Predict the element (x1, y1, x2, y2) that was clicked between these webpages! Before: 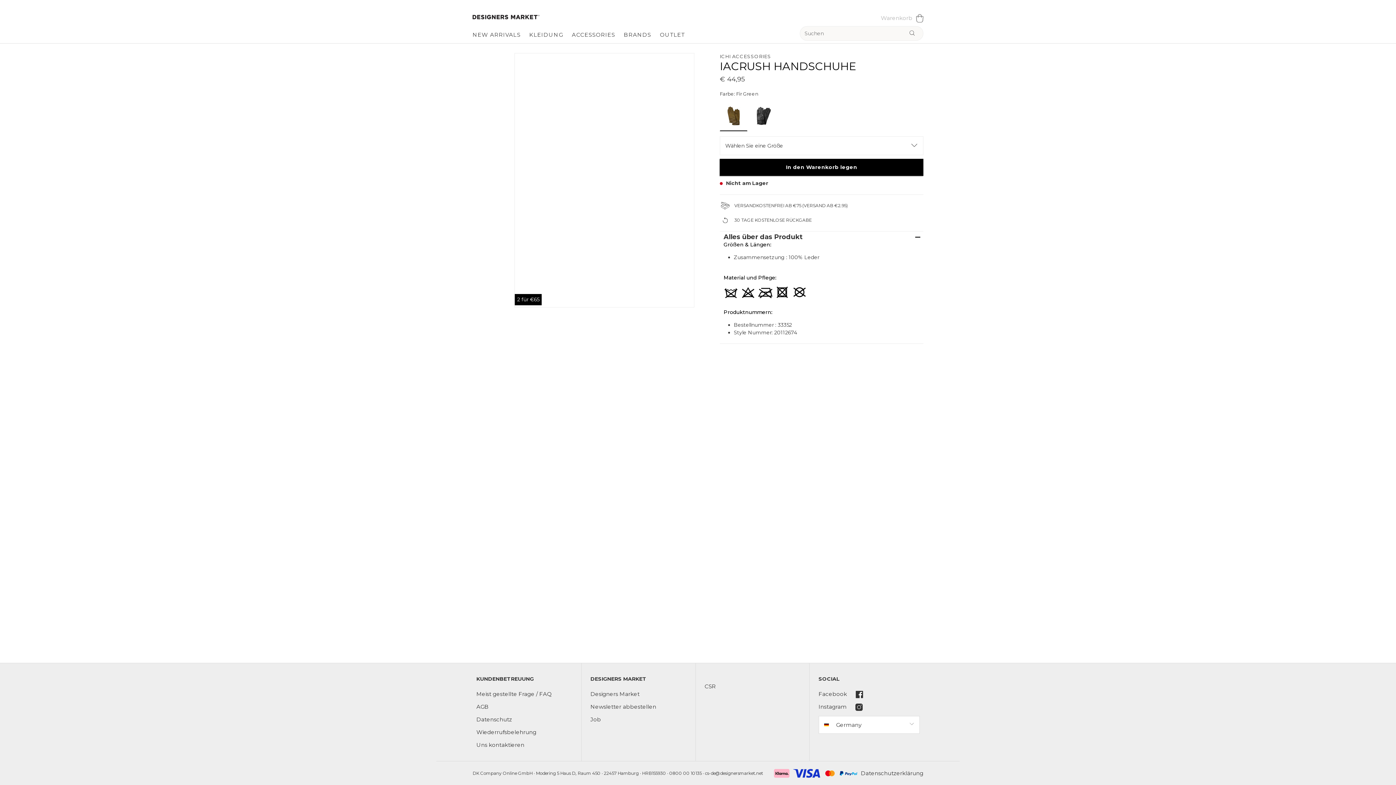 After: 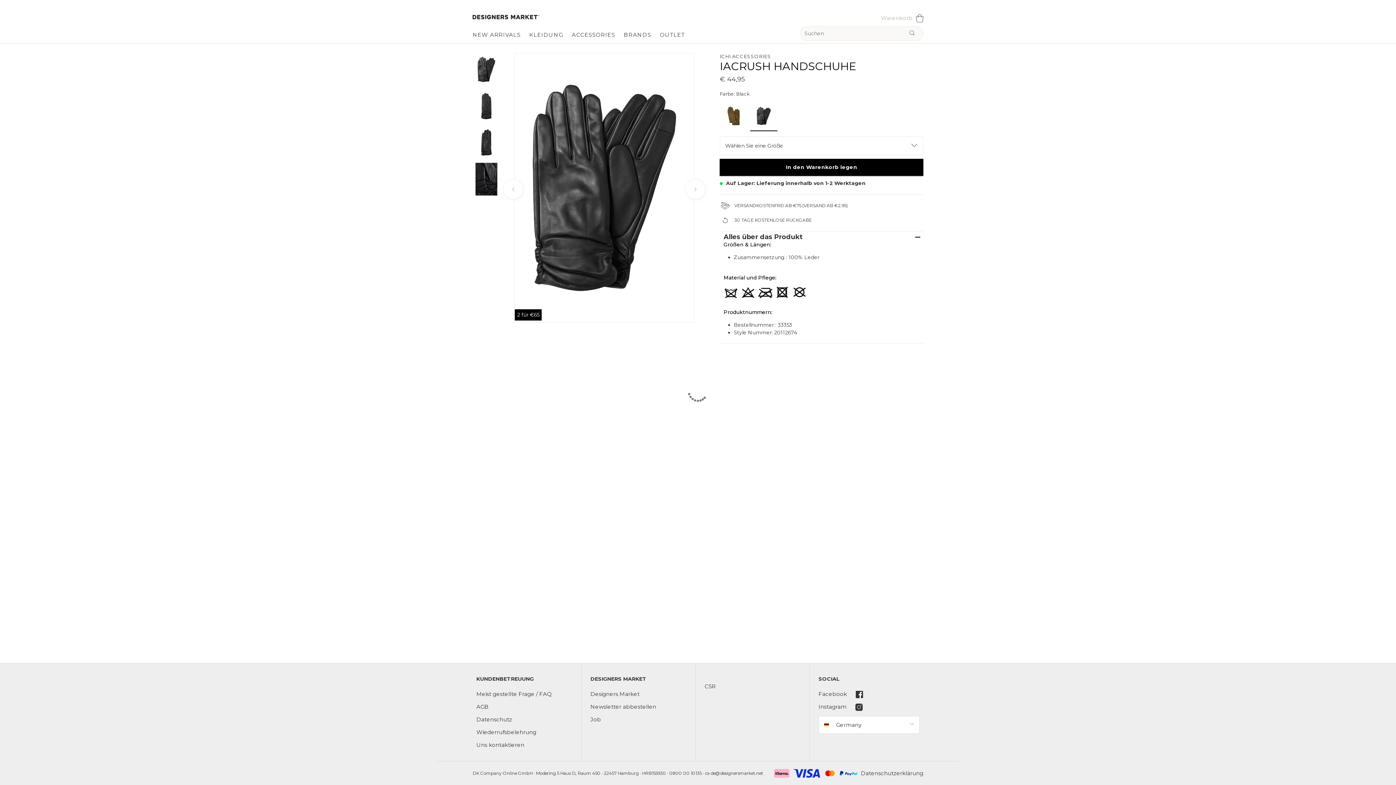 Action: bbox: (753, 104, 774, 128)